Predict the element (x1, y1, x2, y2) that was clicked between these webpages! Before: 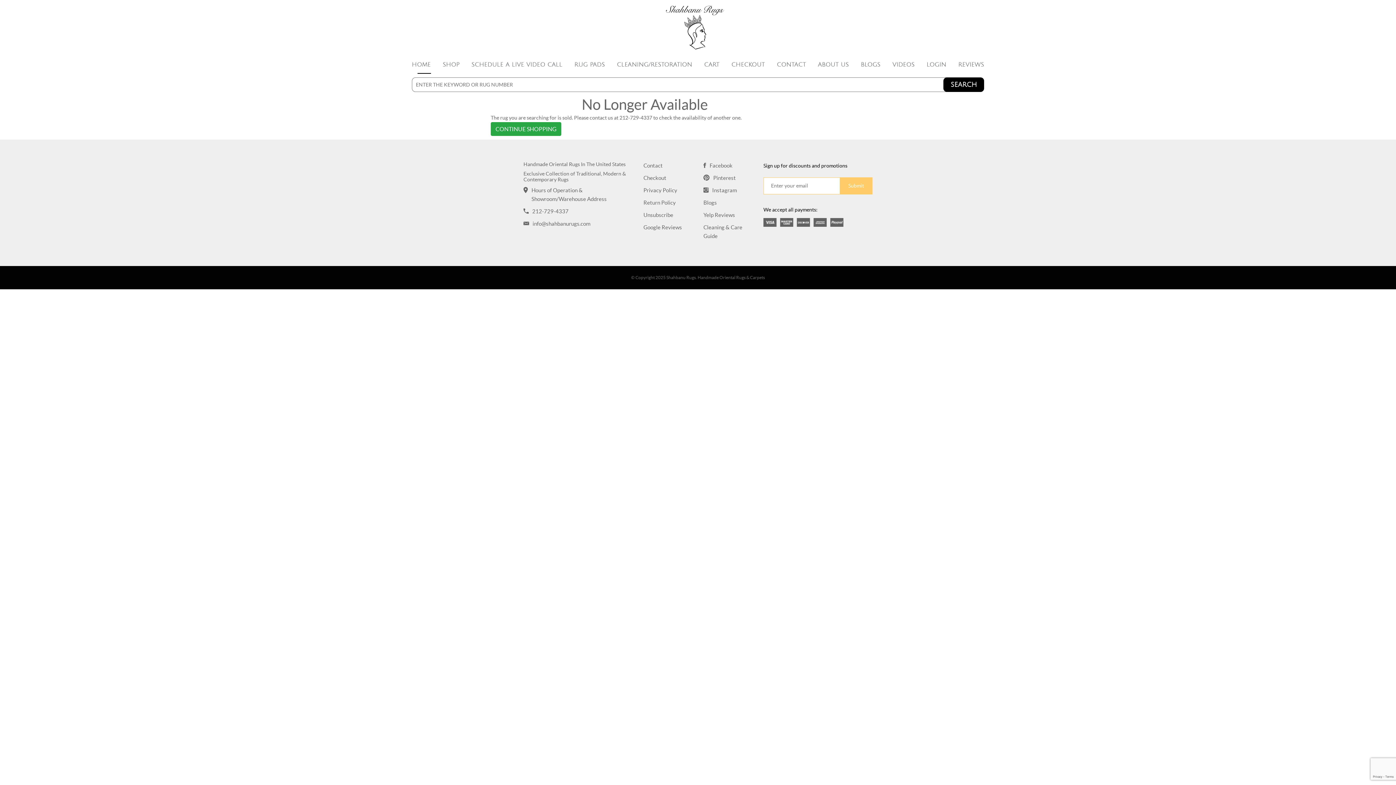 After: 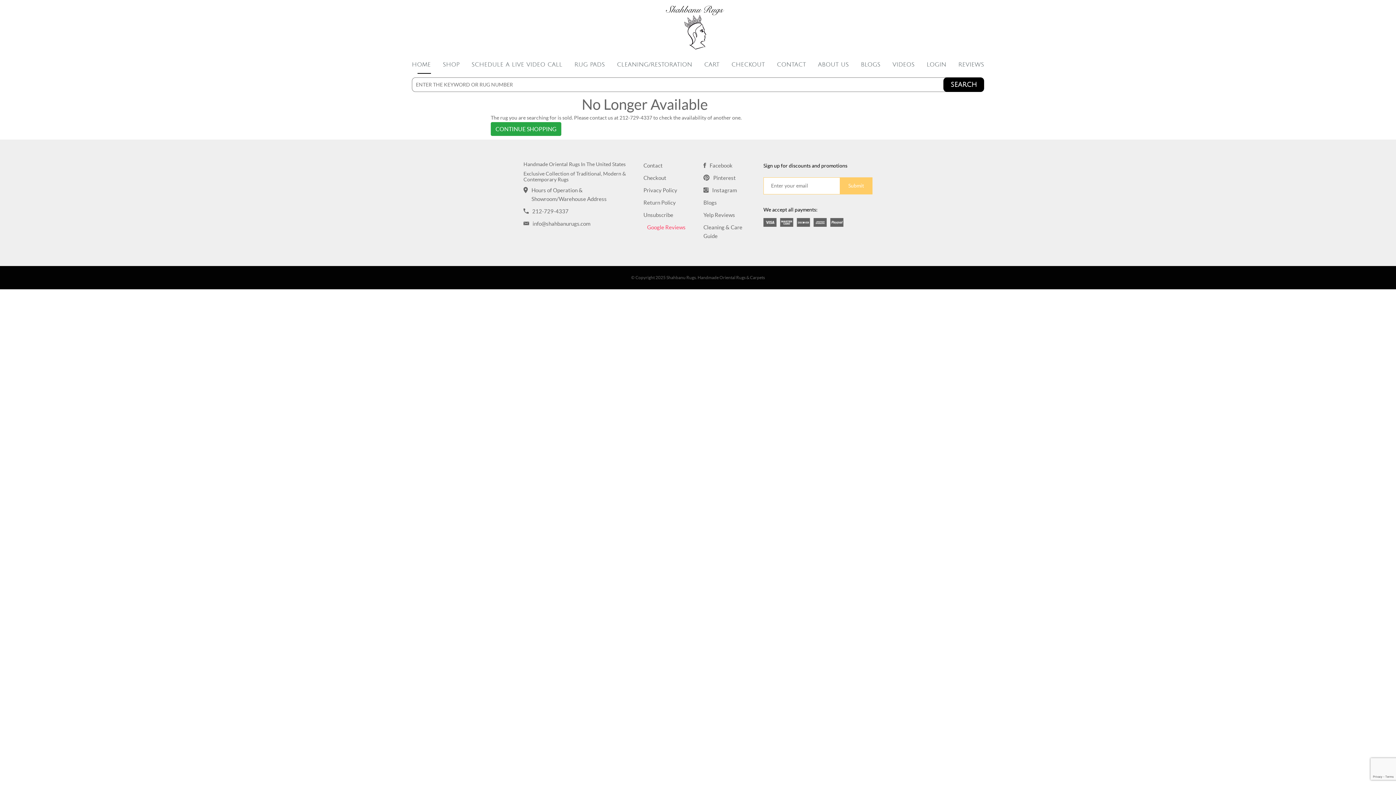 Action: bbox: (643, 223, 682, 231) label: Google Reviews